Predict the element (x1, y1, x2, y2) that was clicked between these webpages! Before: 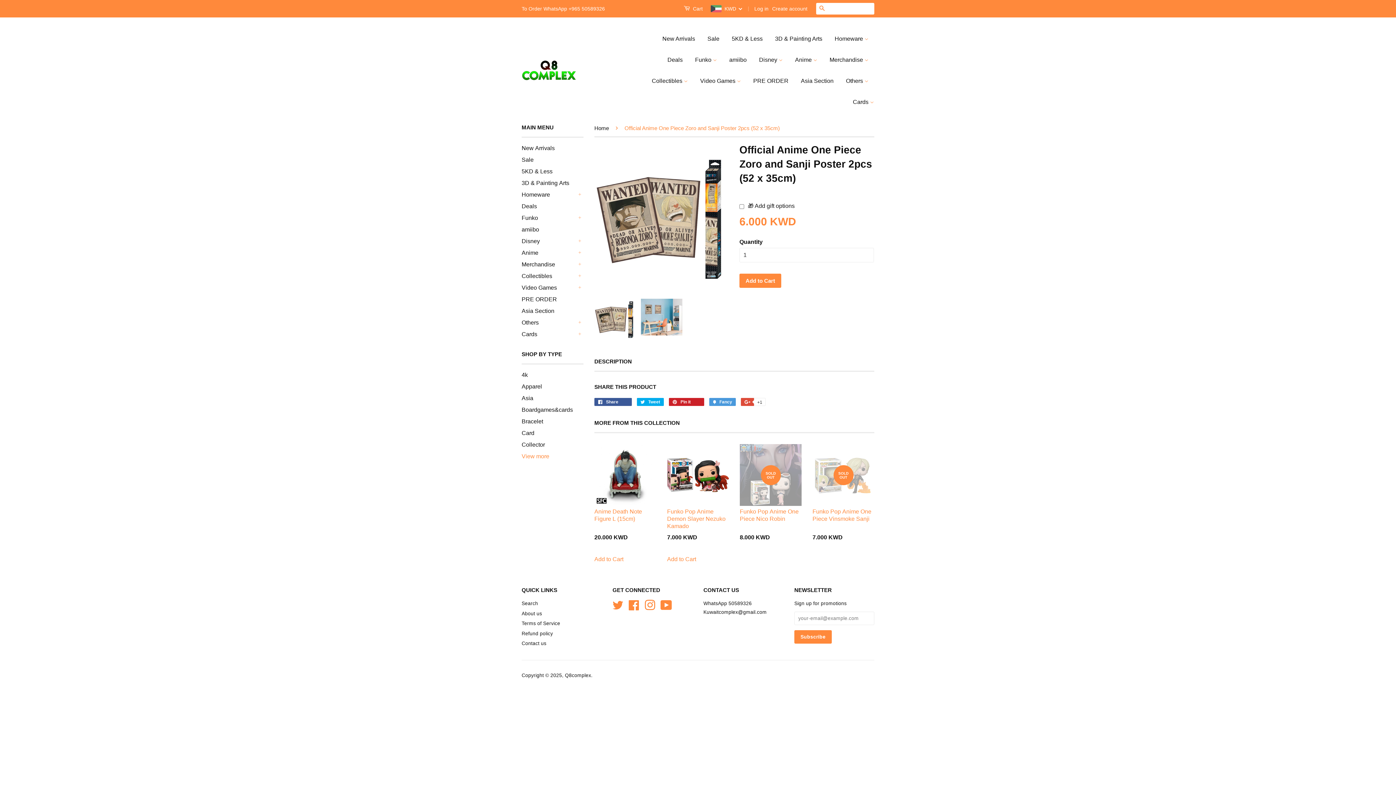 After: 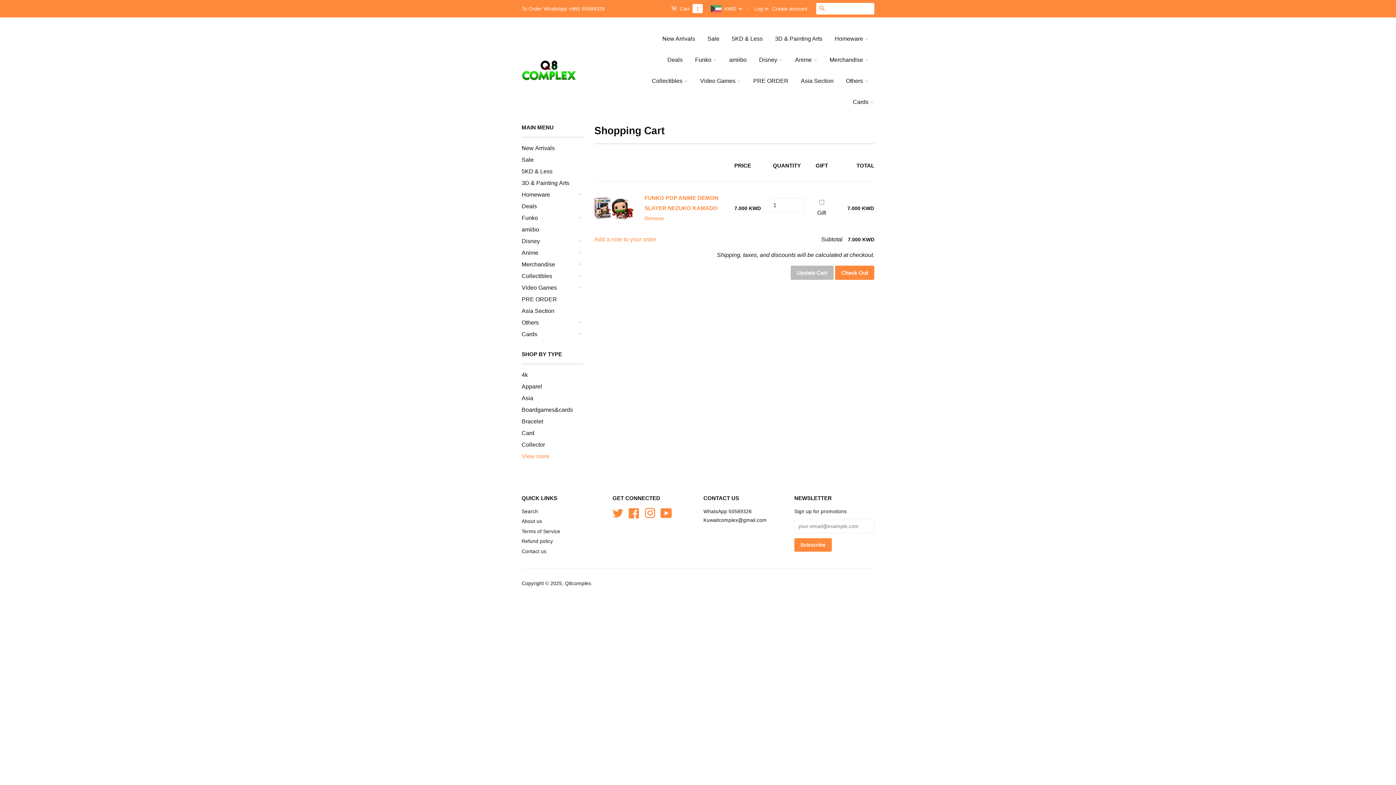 Action: label: Add to Cart bbox: (667, 556, 696, 562)